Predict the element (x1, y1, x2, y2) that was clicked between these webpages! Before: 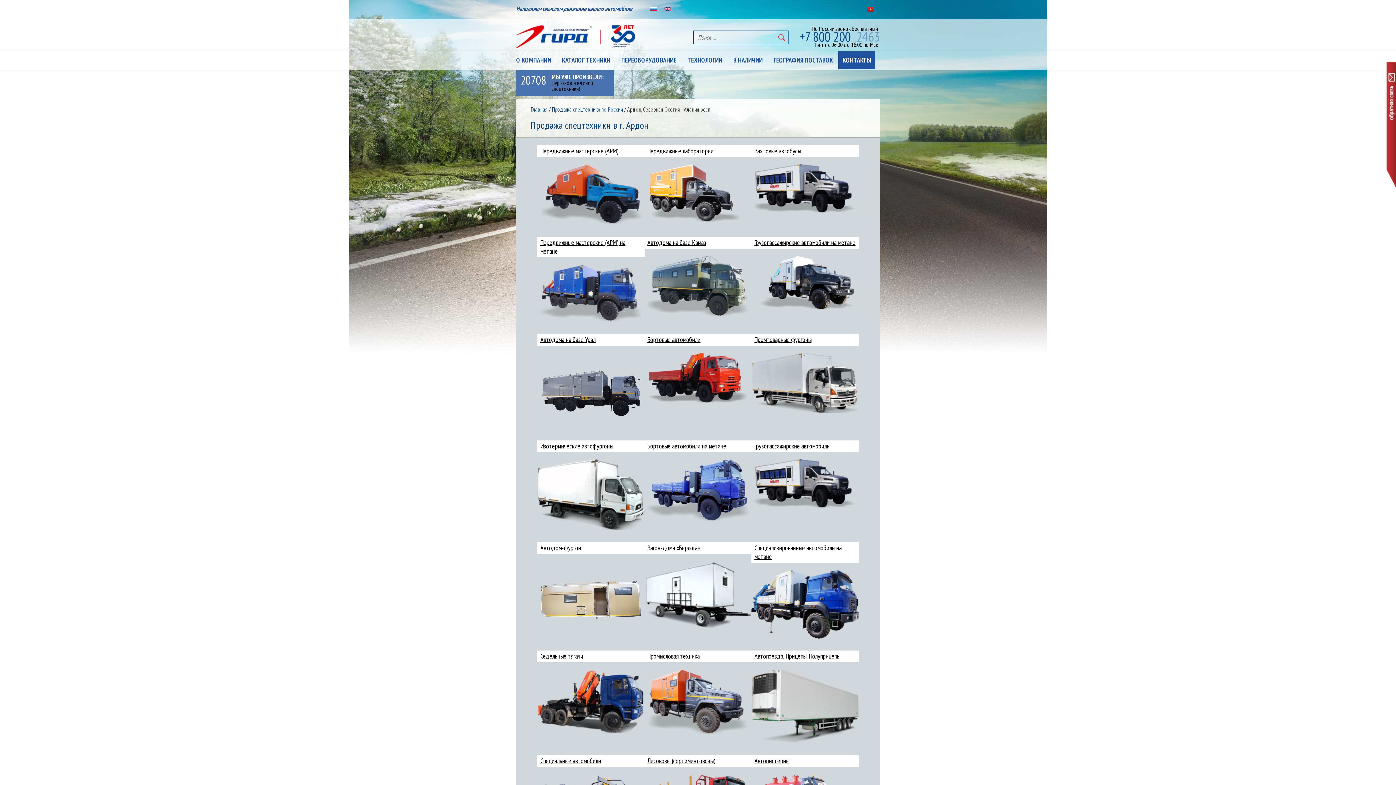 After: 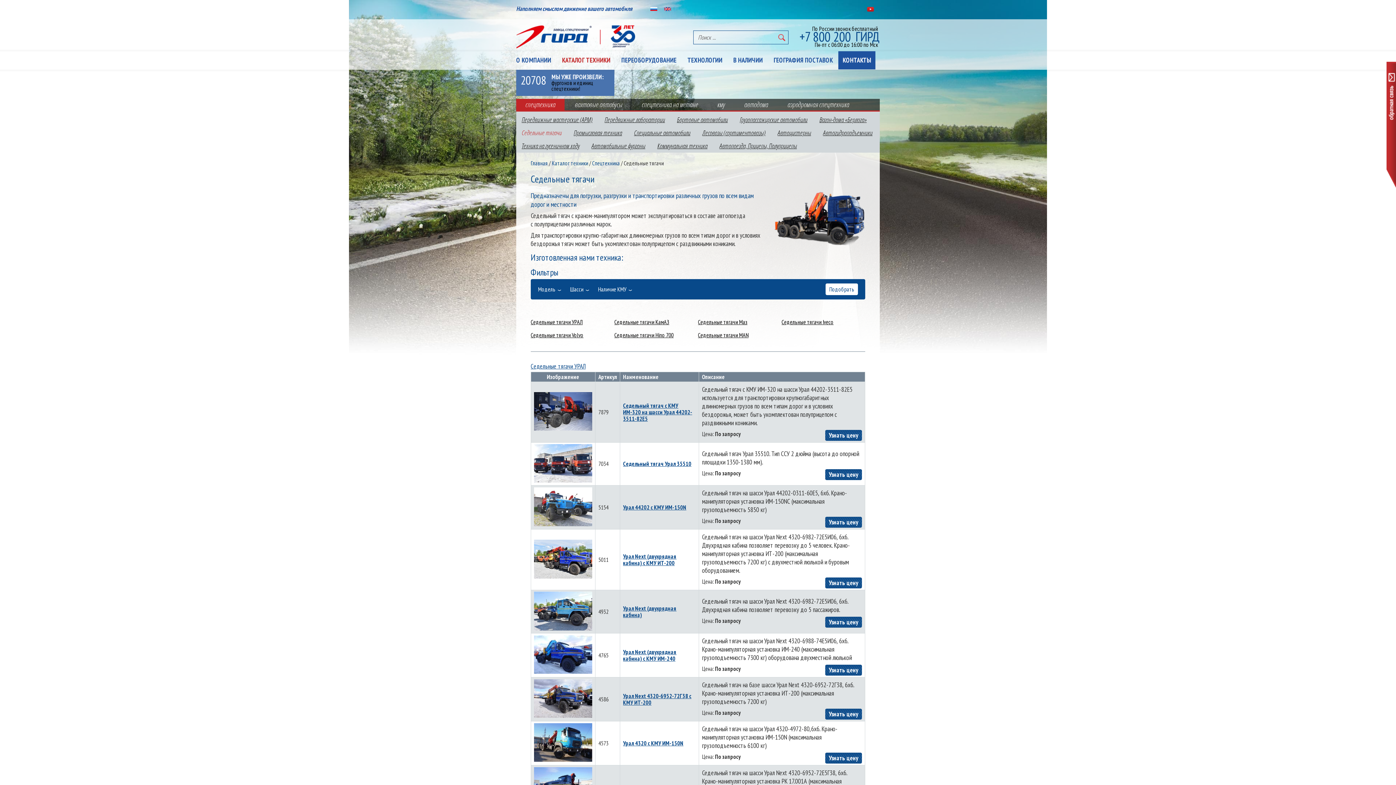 Action: bbox: (537, 728, 644, 735)